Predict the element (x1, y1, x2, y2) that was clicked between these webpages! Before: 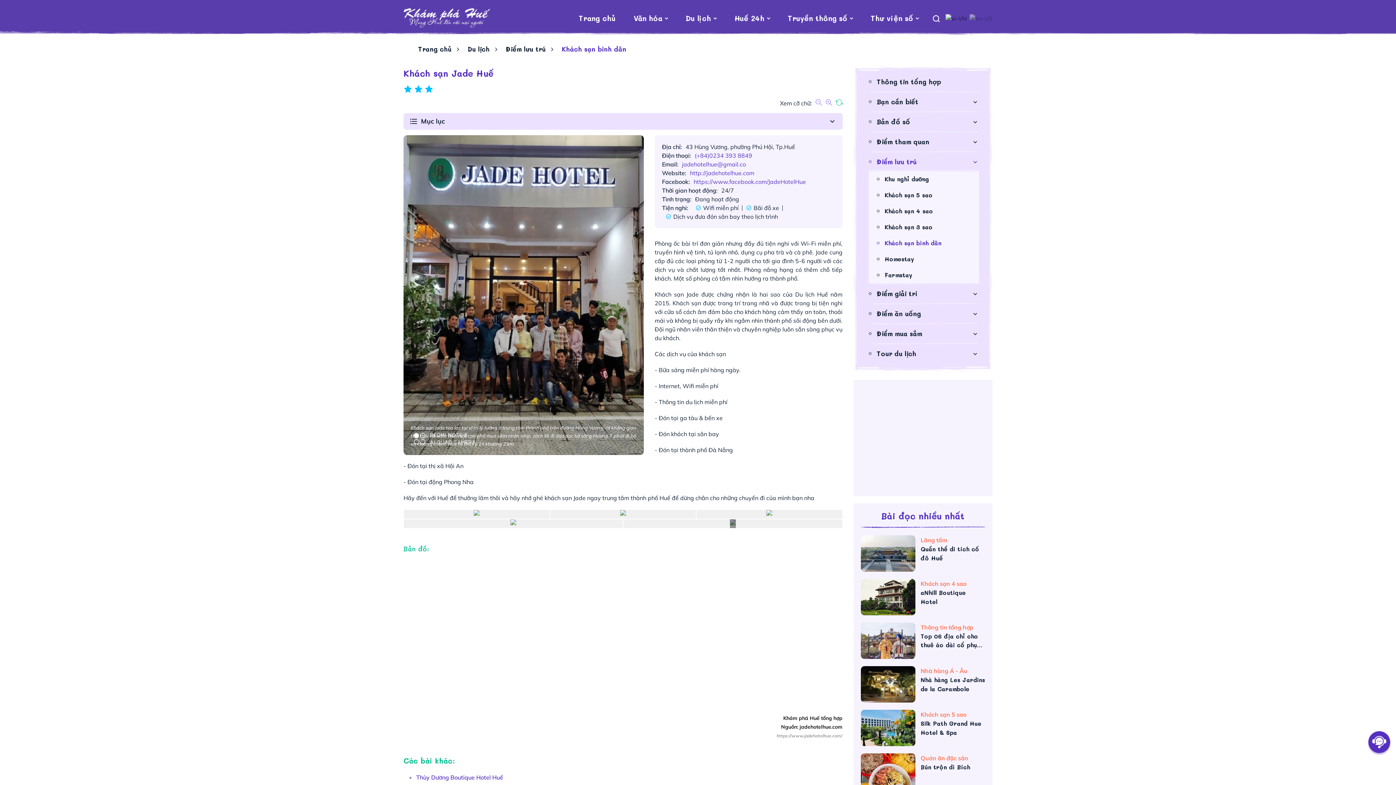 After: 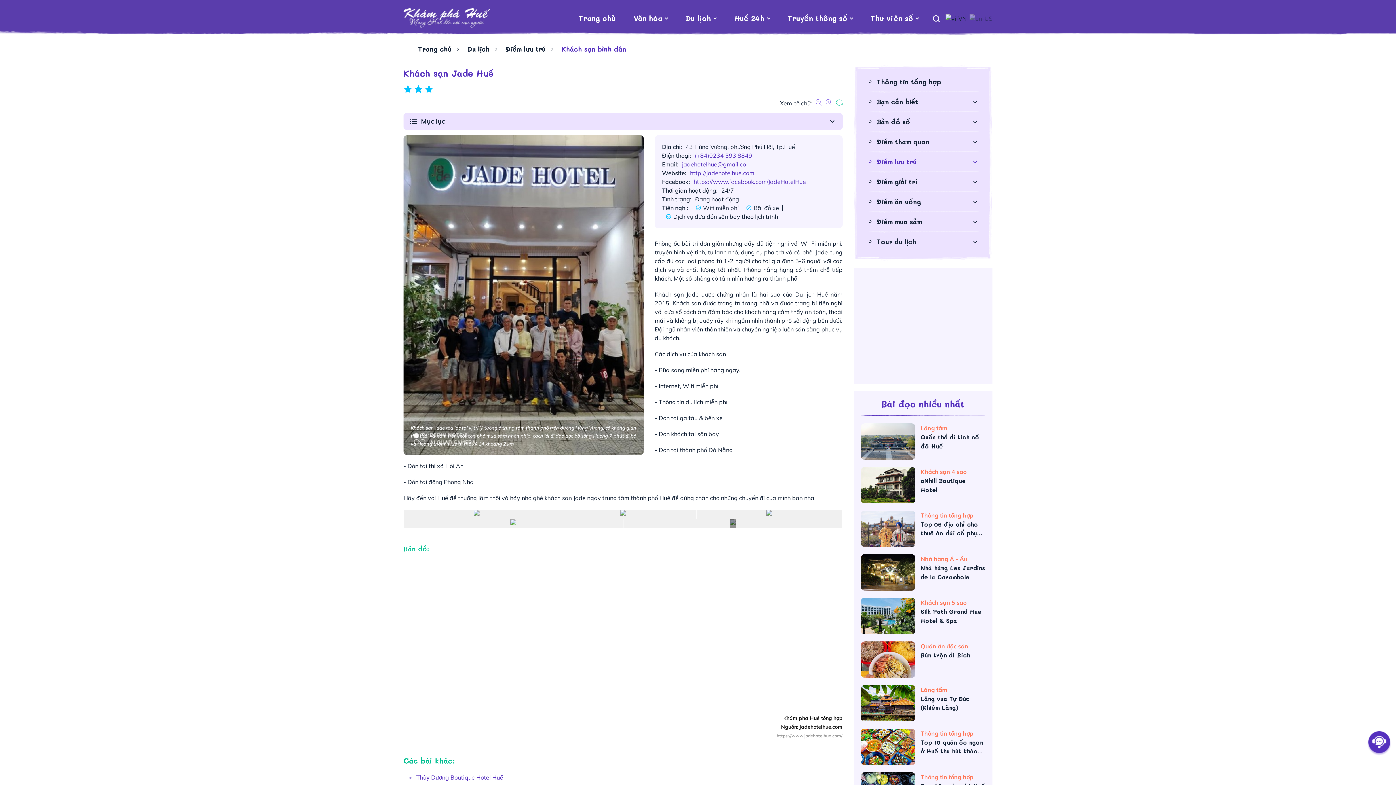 Action: label: Điểm lưu trú bbox: (868, 152, 979, 171)